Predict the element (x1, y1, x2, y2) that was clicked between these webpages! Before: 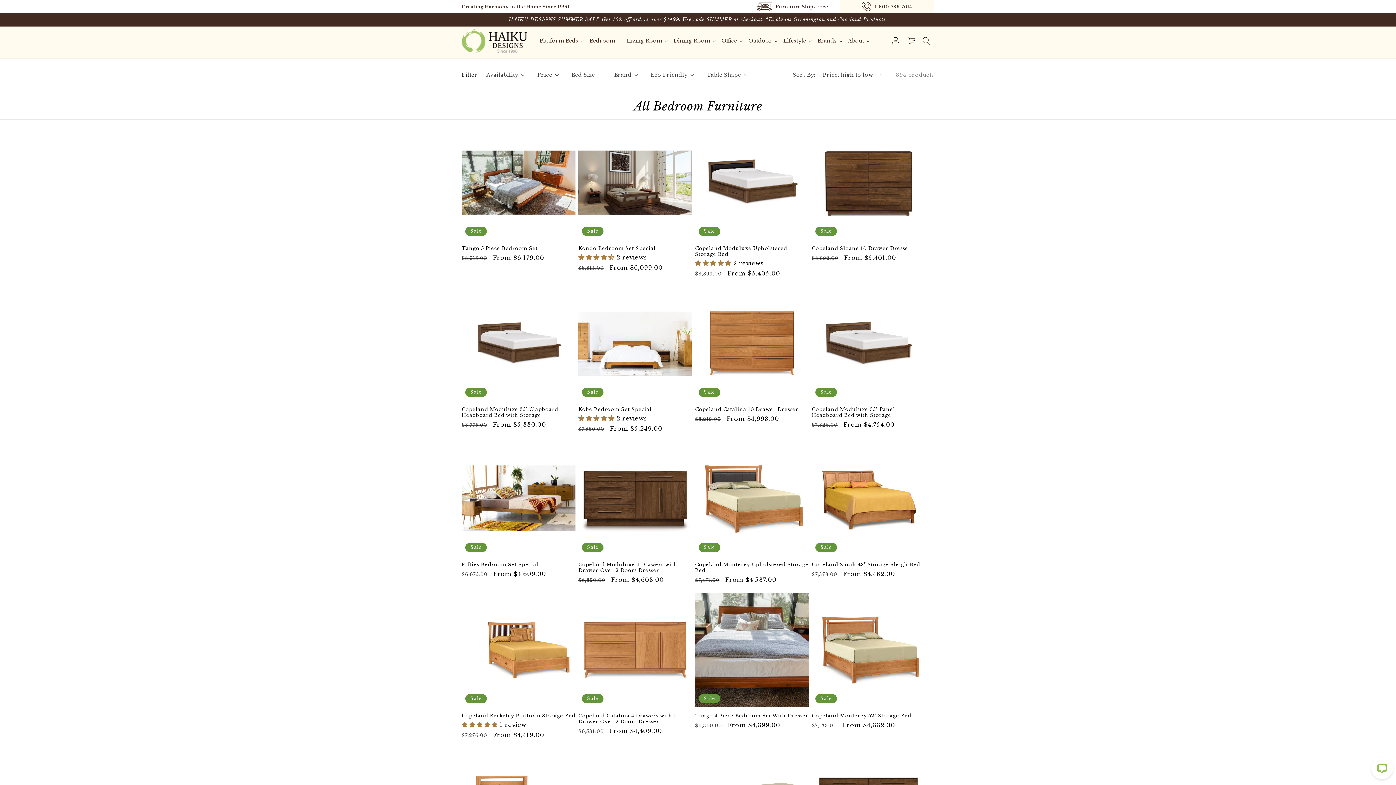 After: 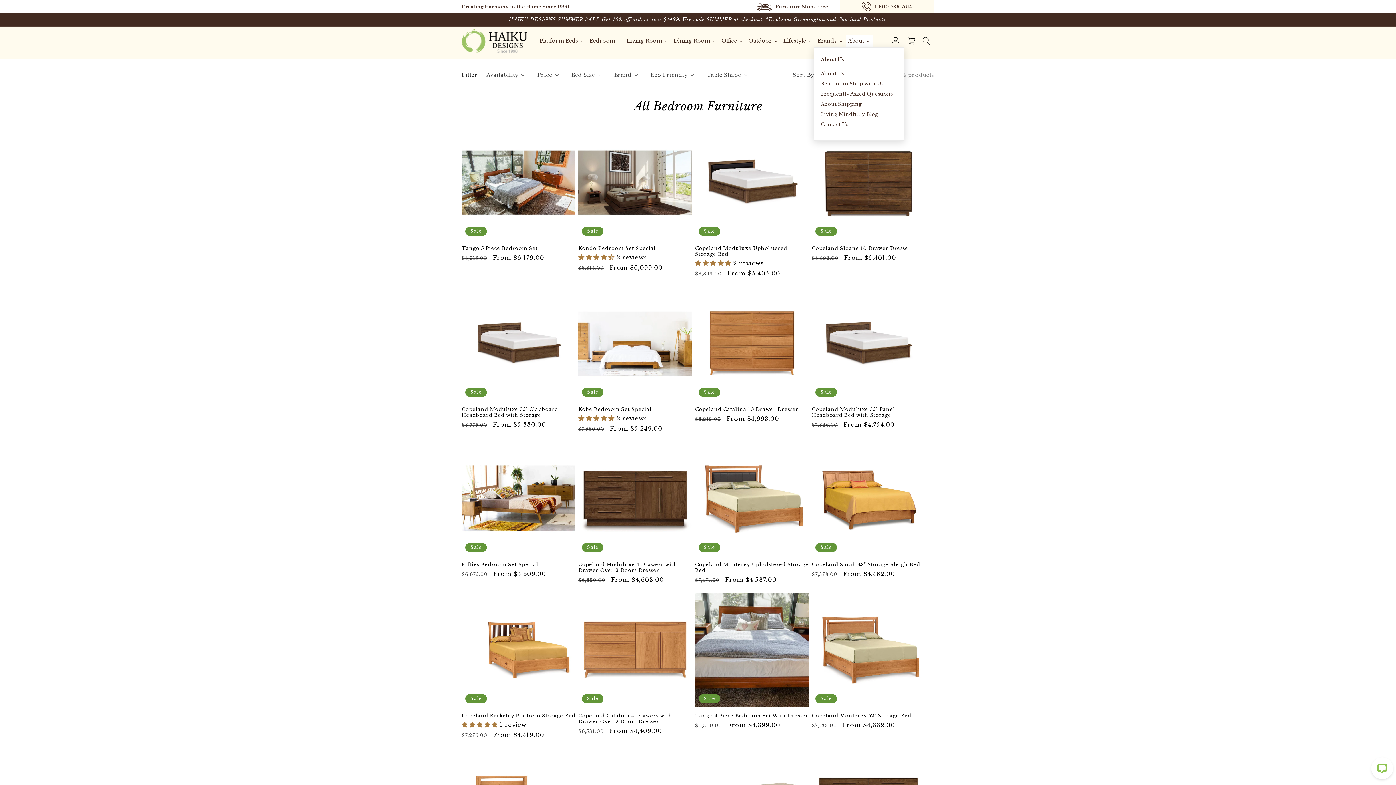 Action: label: About bbox: (845, 34, 872, 47)